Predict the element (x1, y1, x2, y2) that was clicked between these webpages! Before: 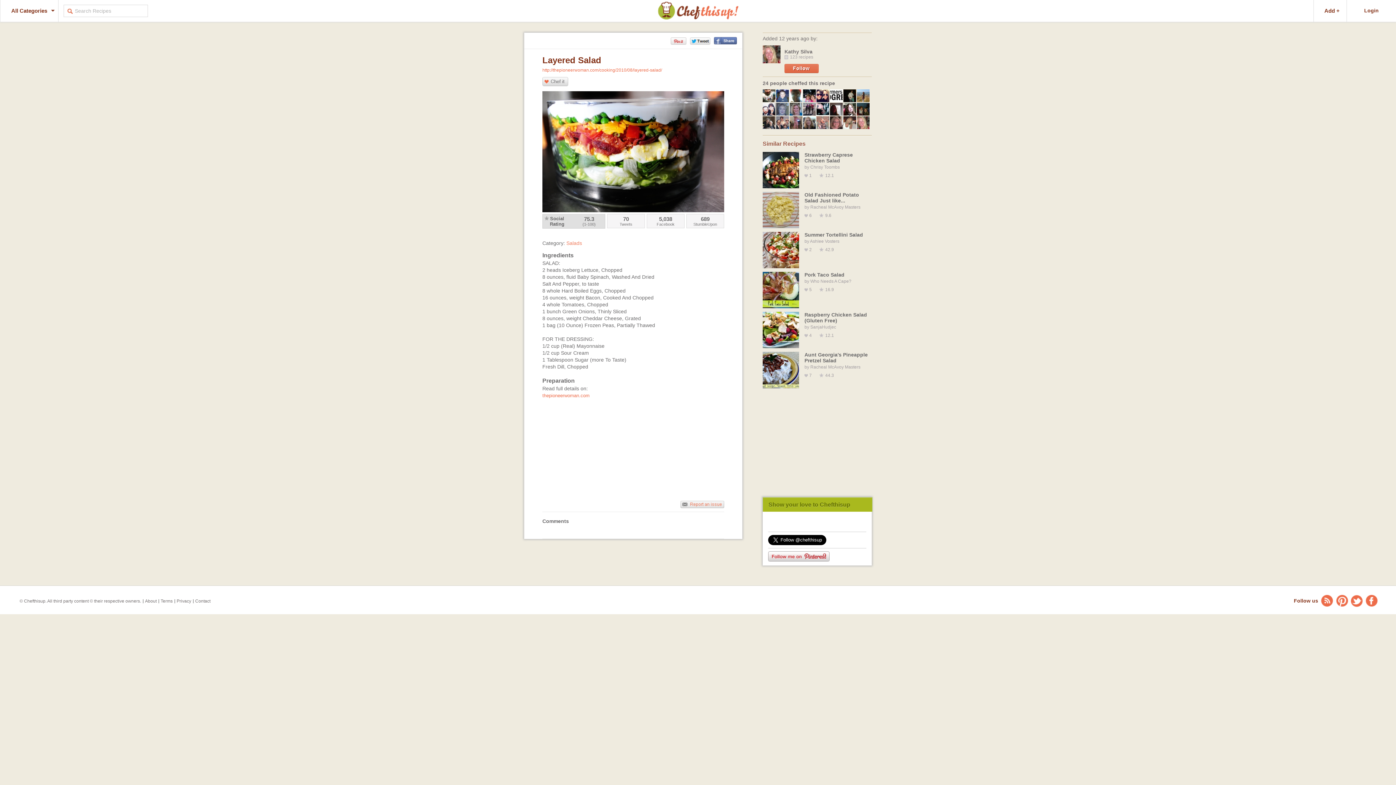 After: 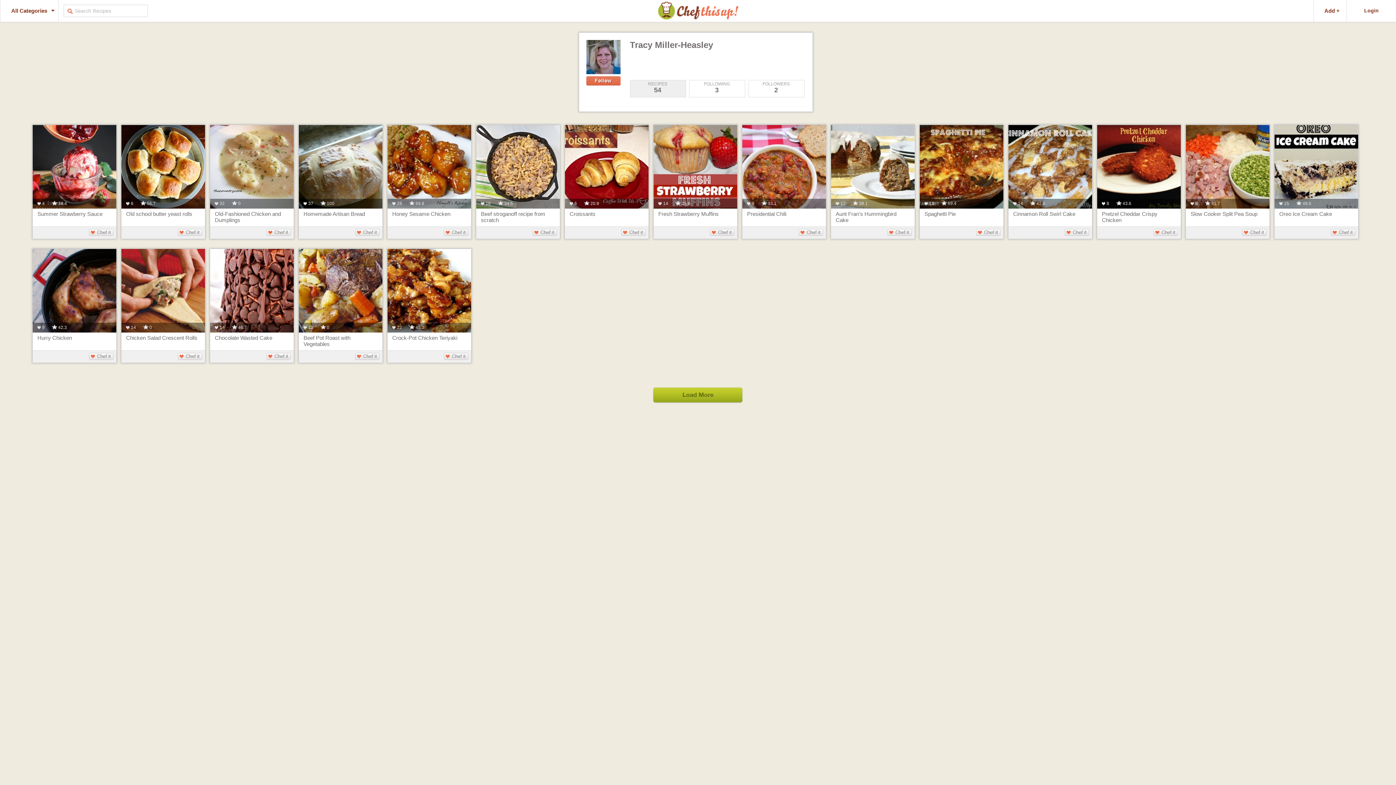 Action: bbox: (789, 102, 802, 115)